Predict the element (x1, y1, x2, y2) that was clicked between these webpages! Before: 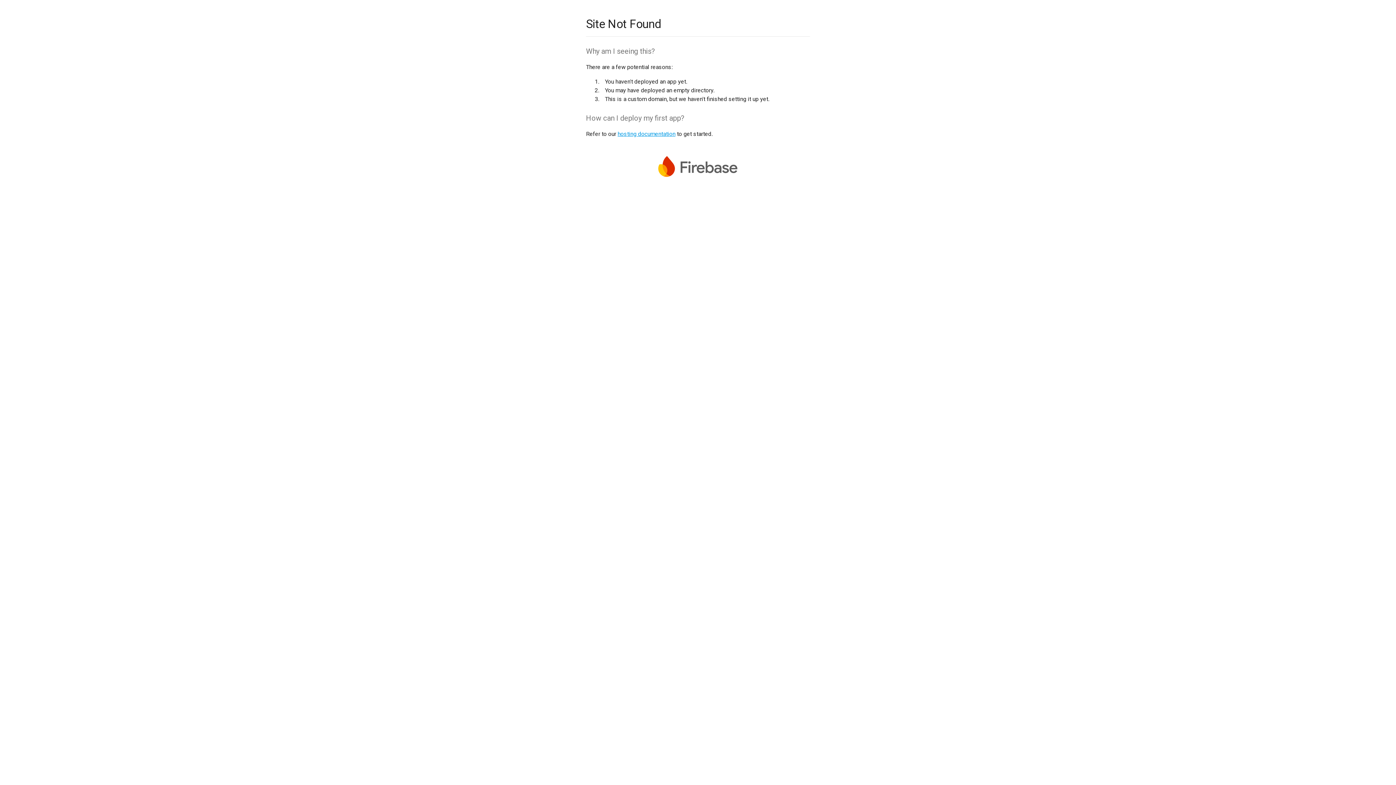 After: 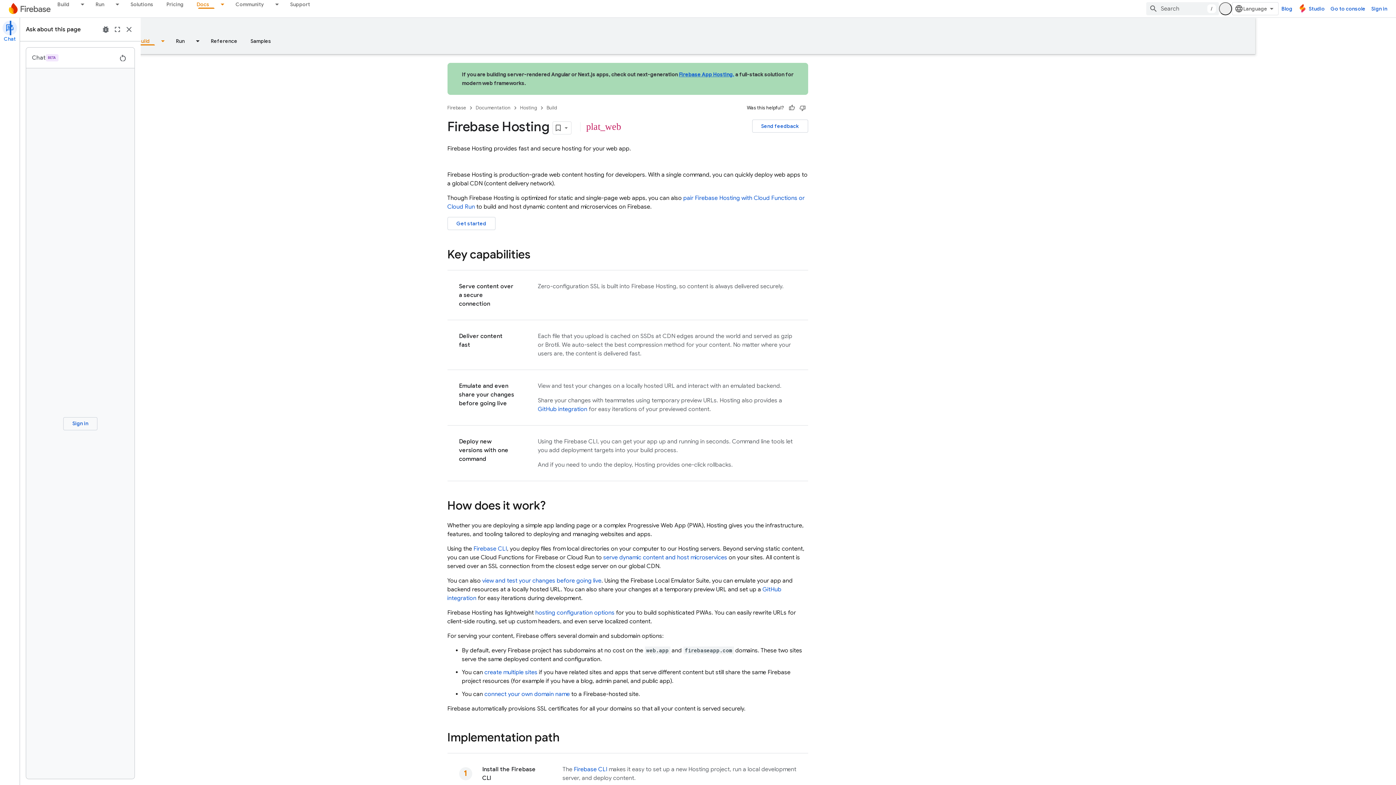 Action: bbox: (617, 130, 675, 137) label: hosting documentation